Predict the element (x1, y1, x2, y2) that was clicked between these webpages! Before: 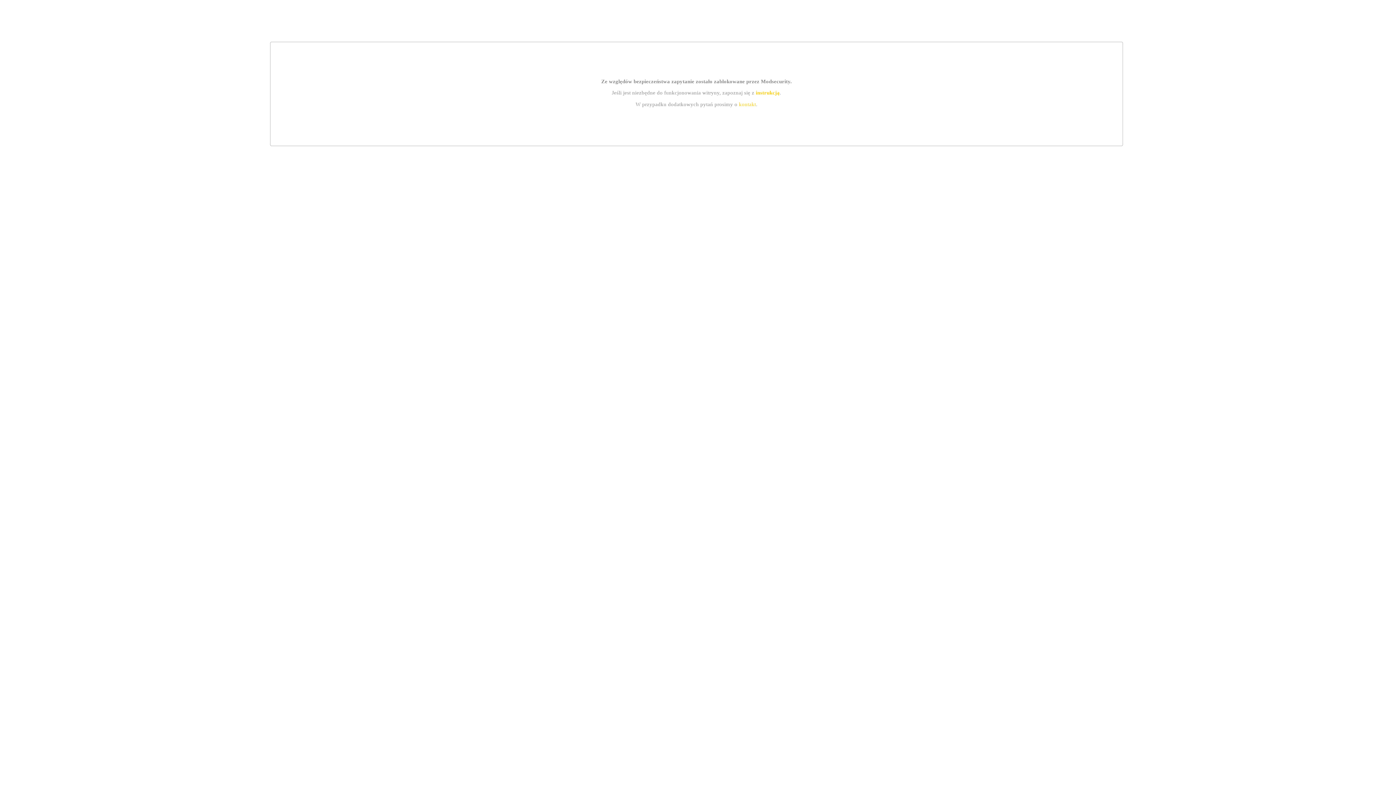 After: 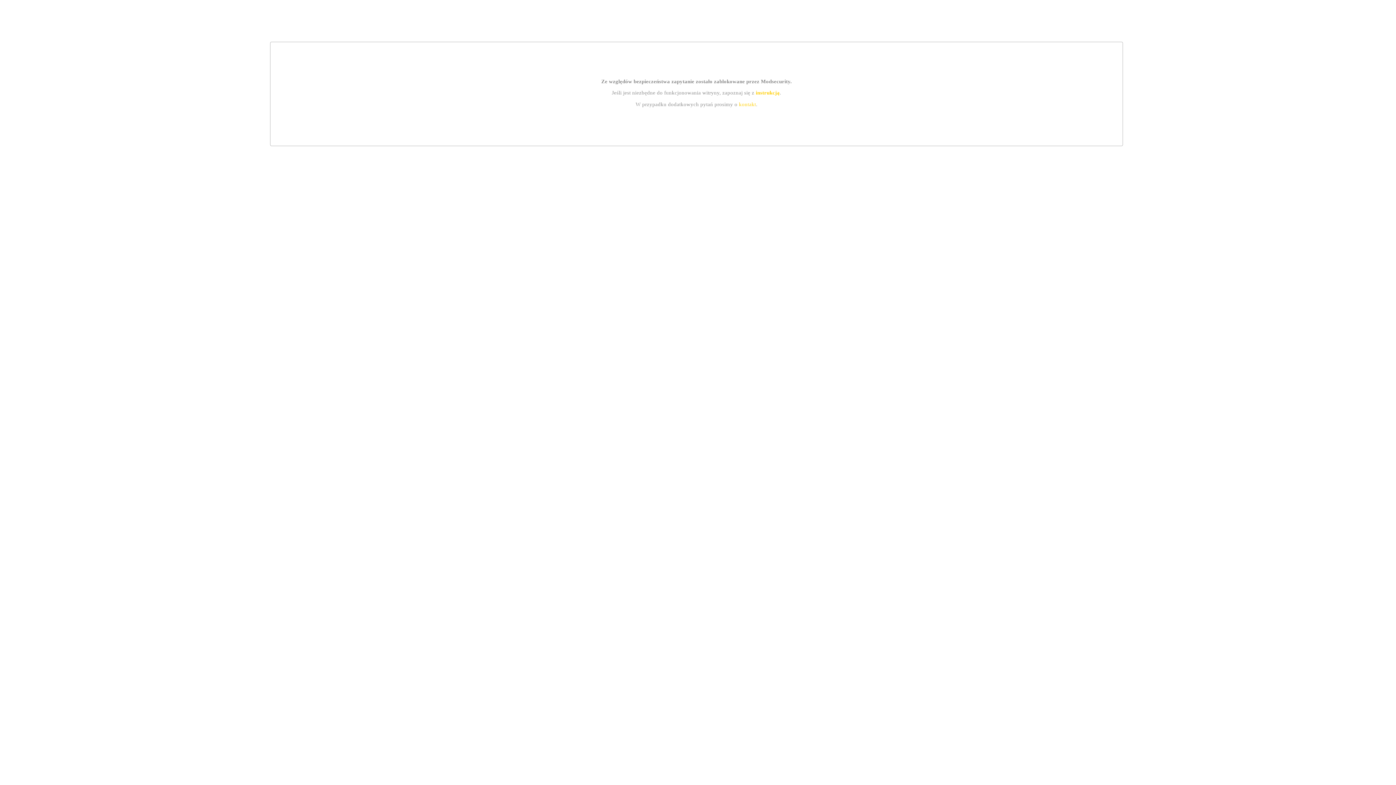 Action: bbox: (755, 89, 779, 95) label: instrukcją